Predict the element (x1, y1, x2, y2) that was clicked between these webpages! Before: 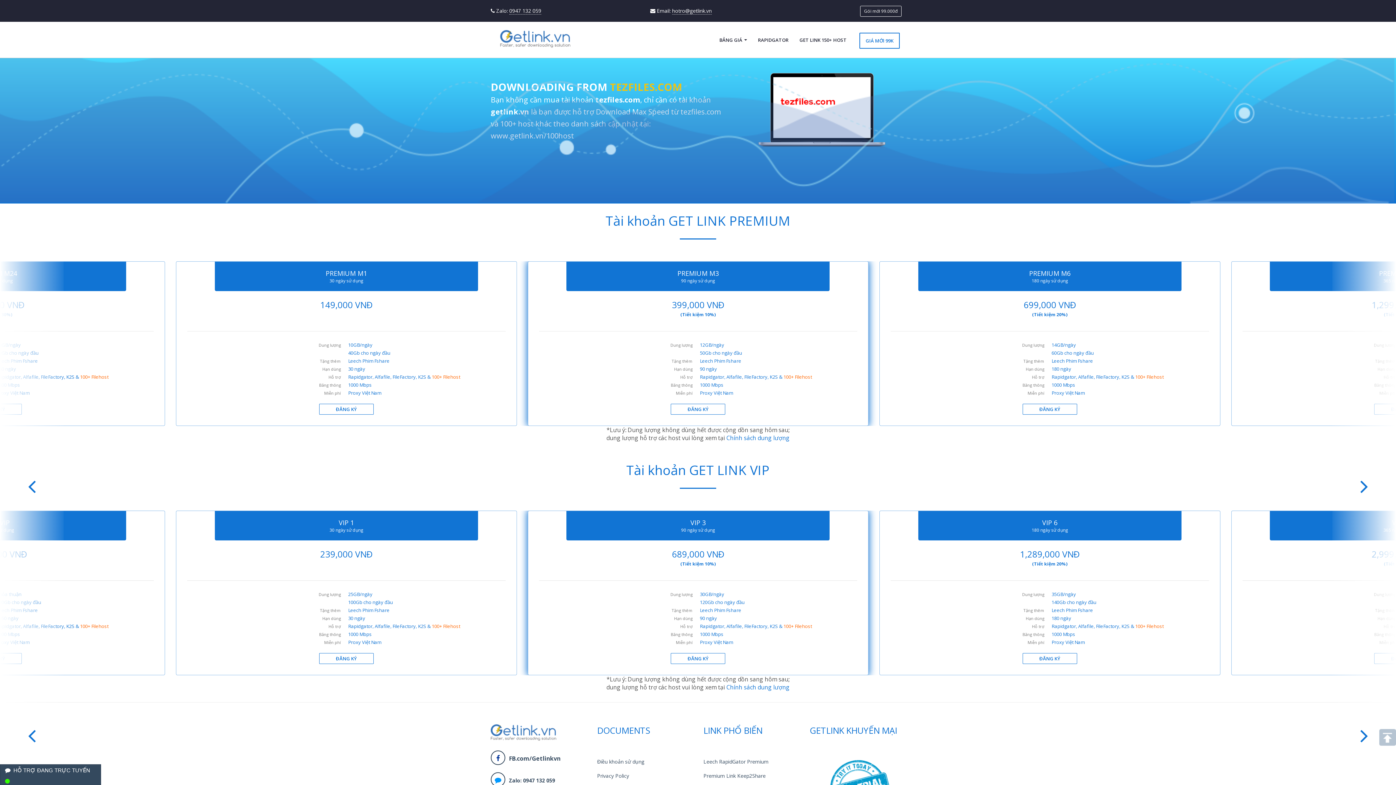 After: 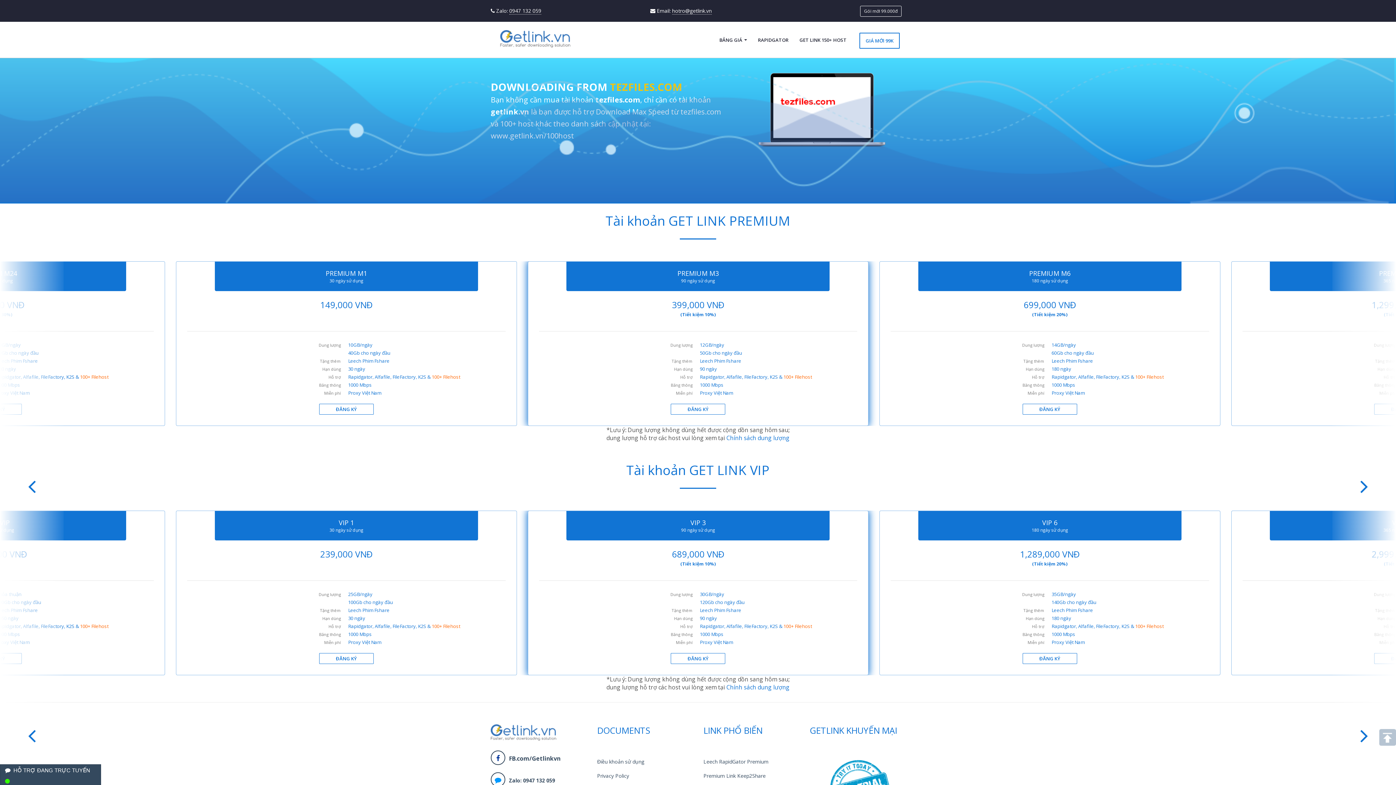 Action: bbox: (783, 623, 812, 629) label: 100+ Filehost